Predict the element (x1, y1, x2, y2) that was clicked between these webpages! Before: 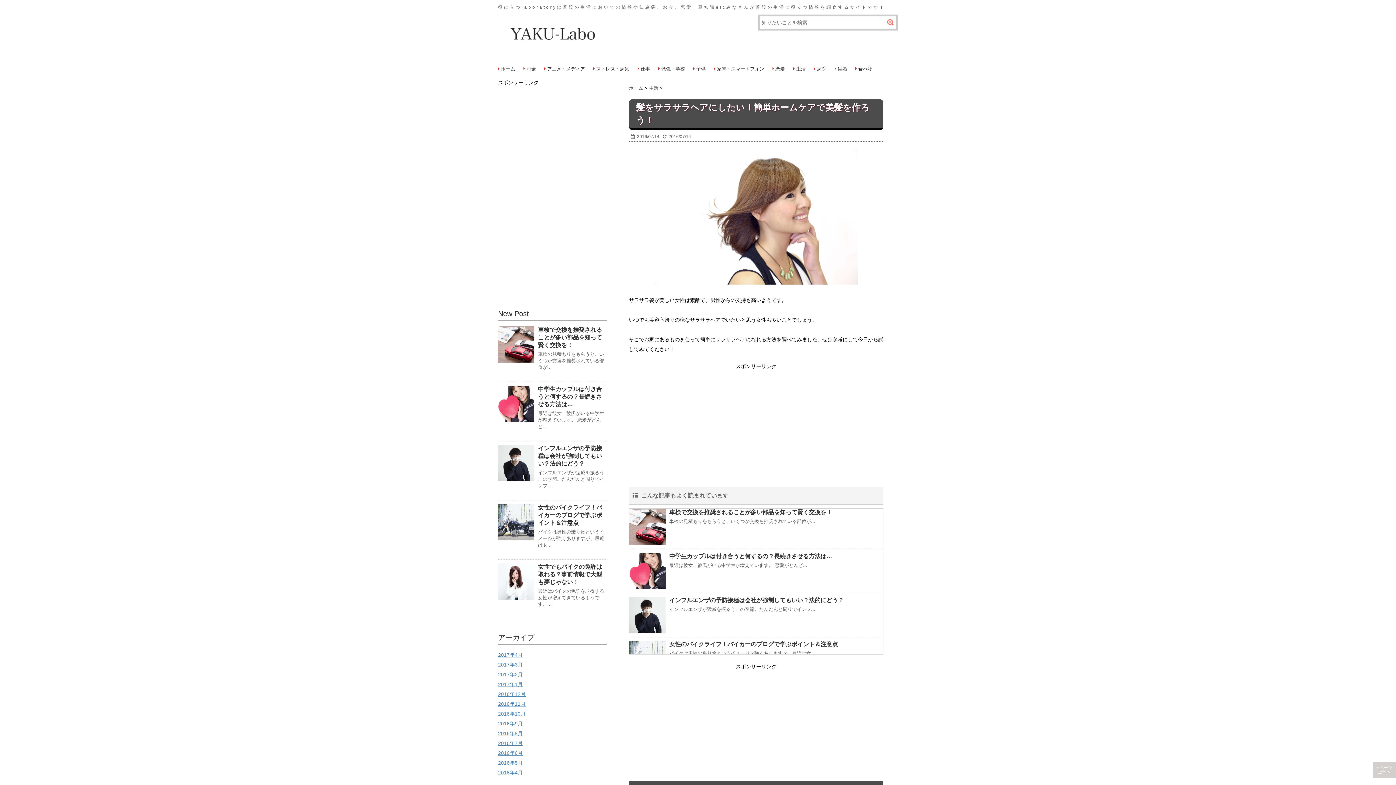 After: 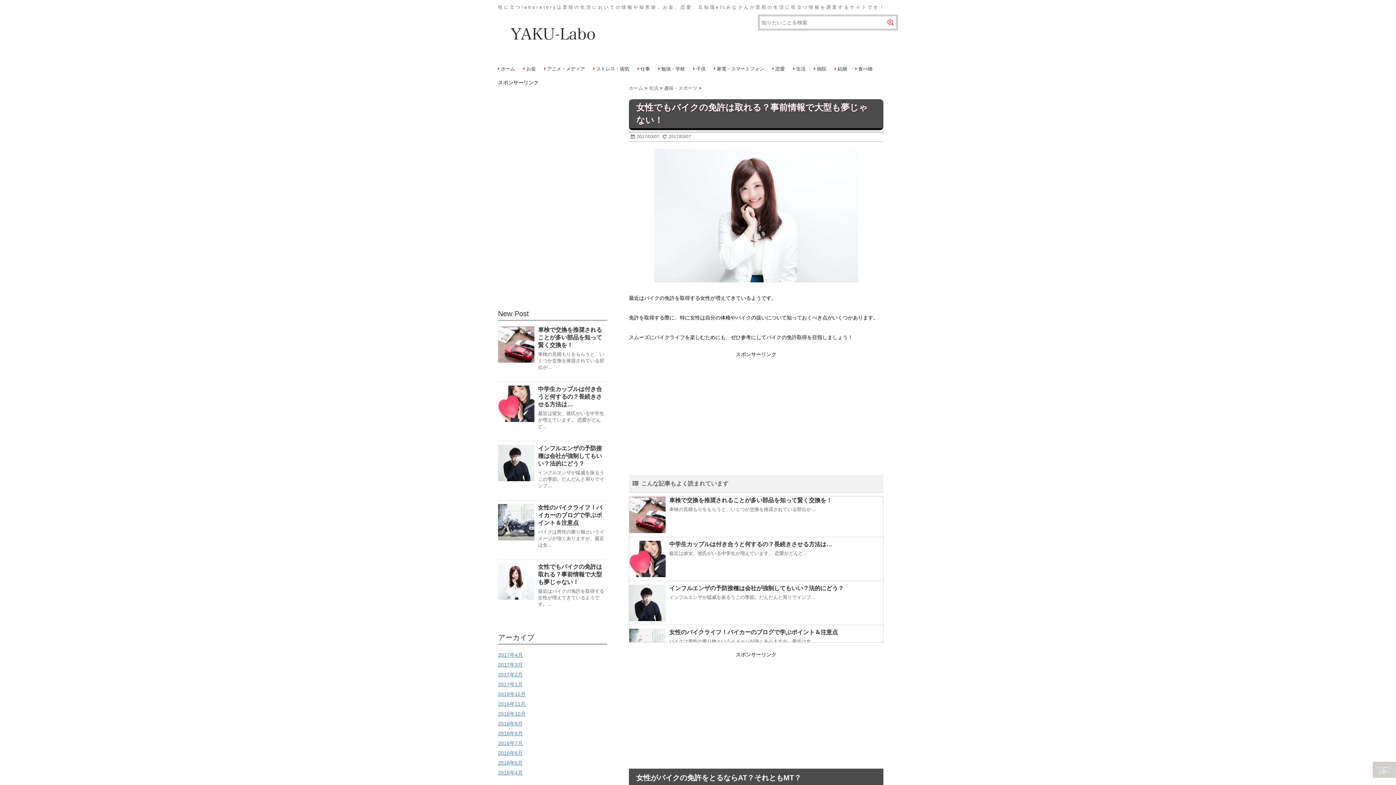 Action: label: ﻿女性でもバイクの免許は取れる？事前情報で大型も夢じゃない！ bbox: (538, 563, 602, 585)